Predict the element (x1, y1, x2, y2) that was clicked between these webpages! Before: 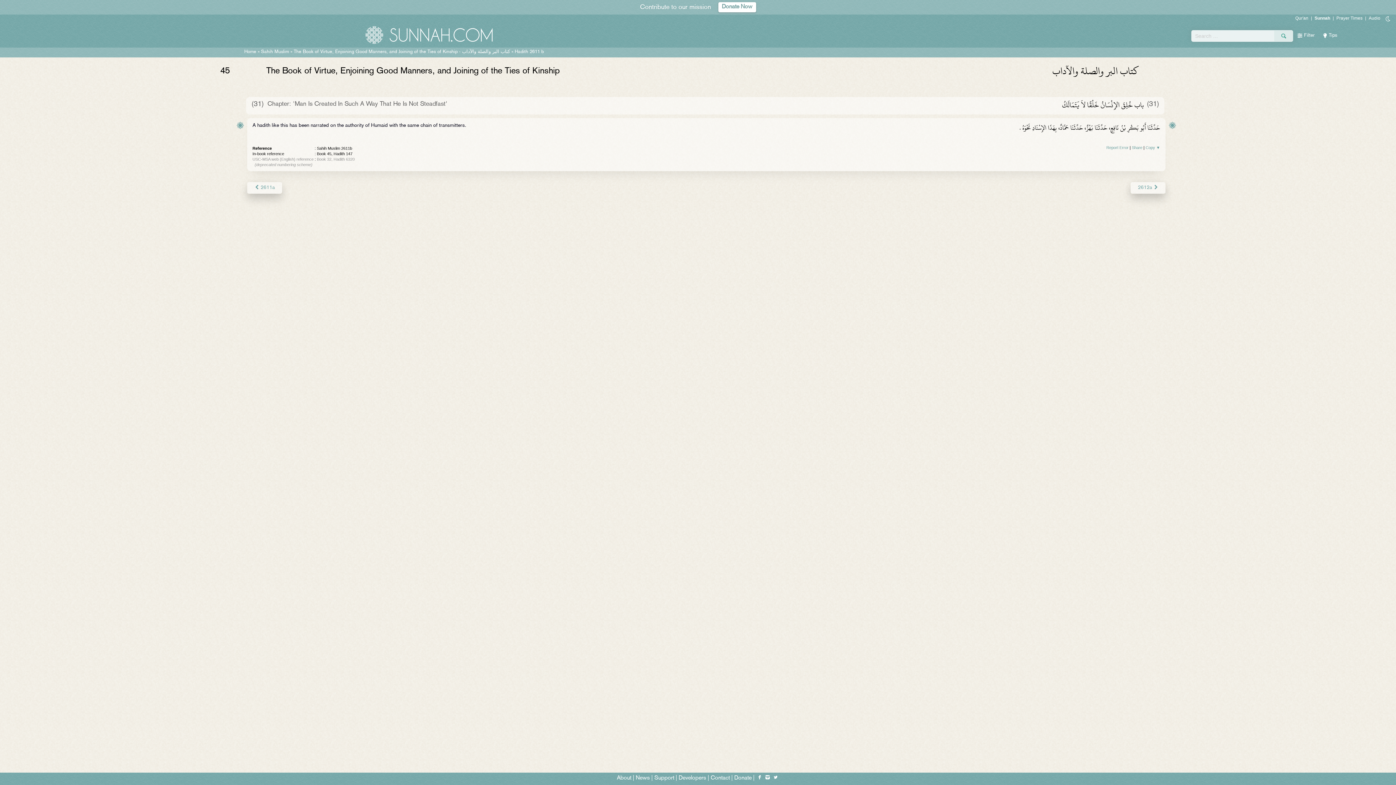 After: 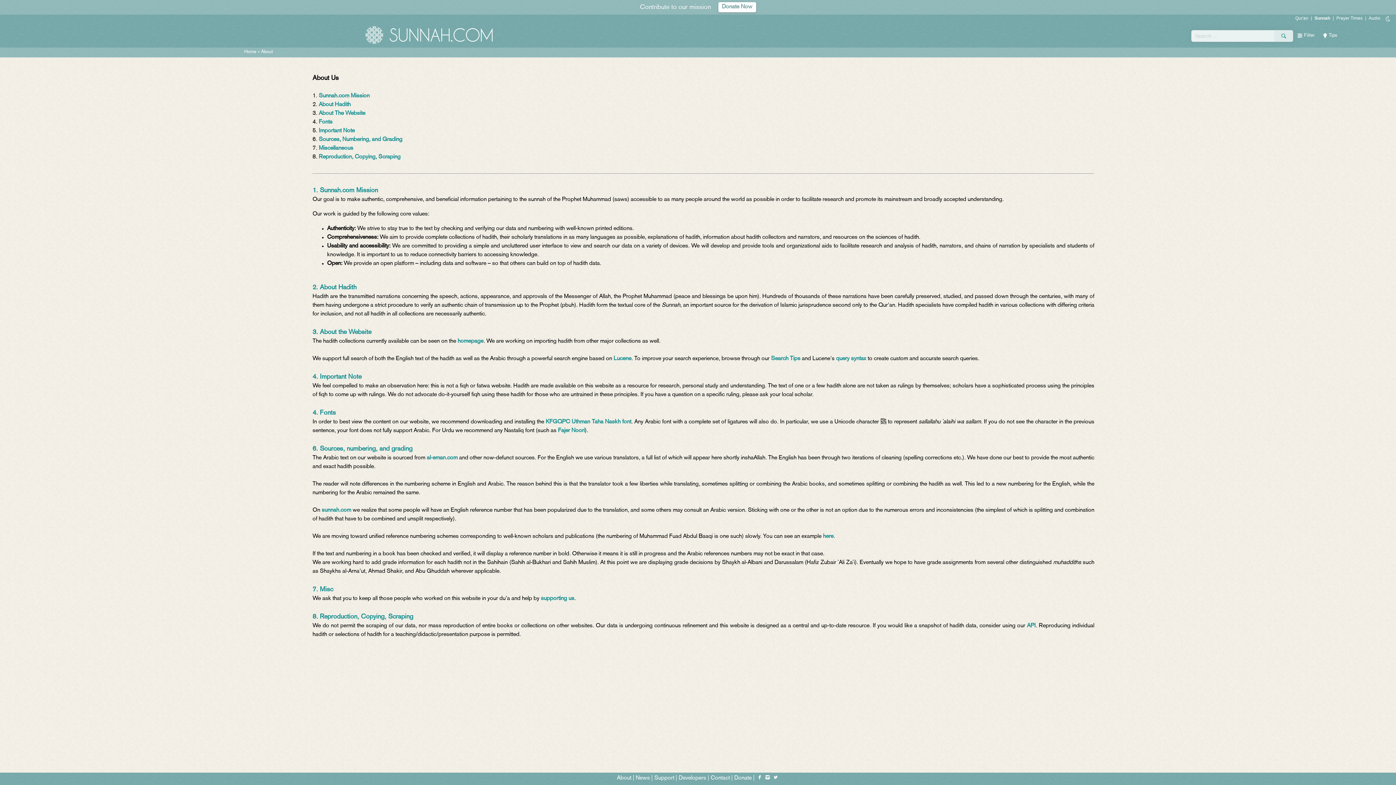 Action: bbox: (617, 776, 631, 781) label: About